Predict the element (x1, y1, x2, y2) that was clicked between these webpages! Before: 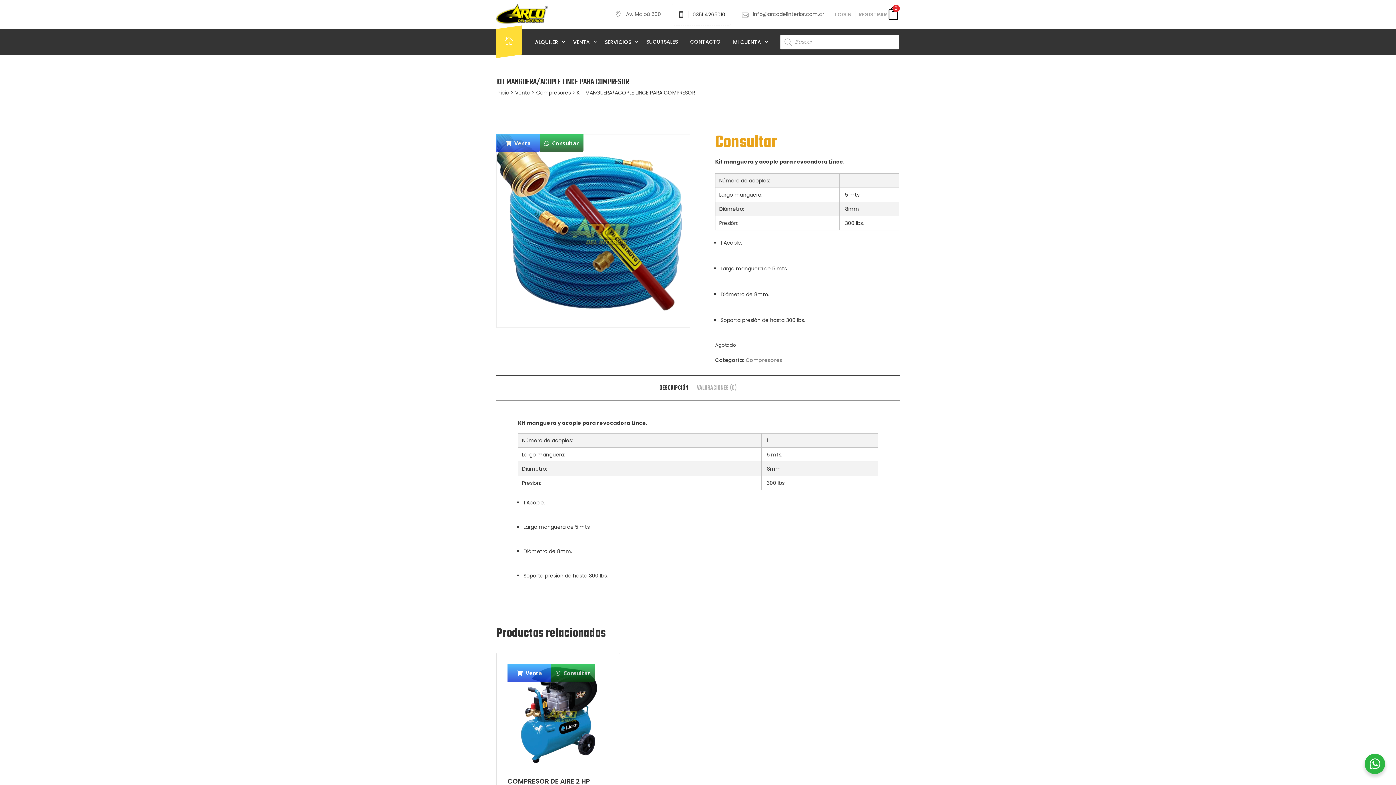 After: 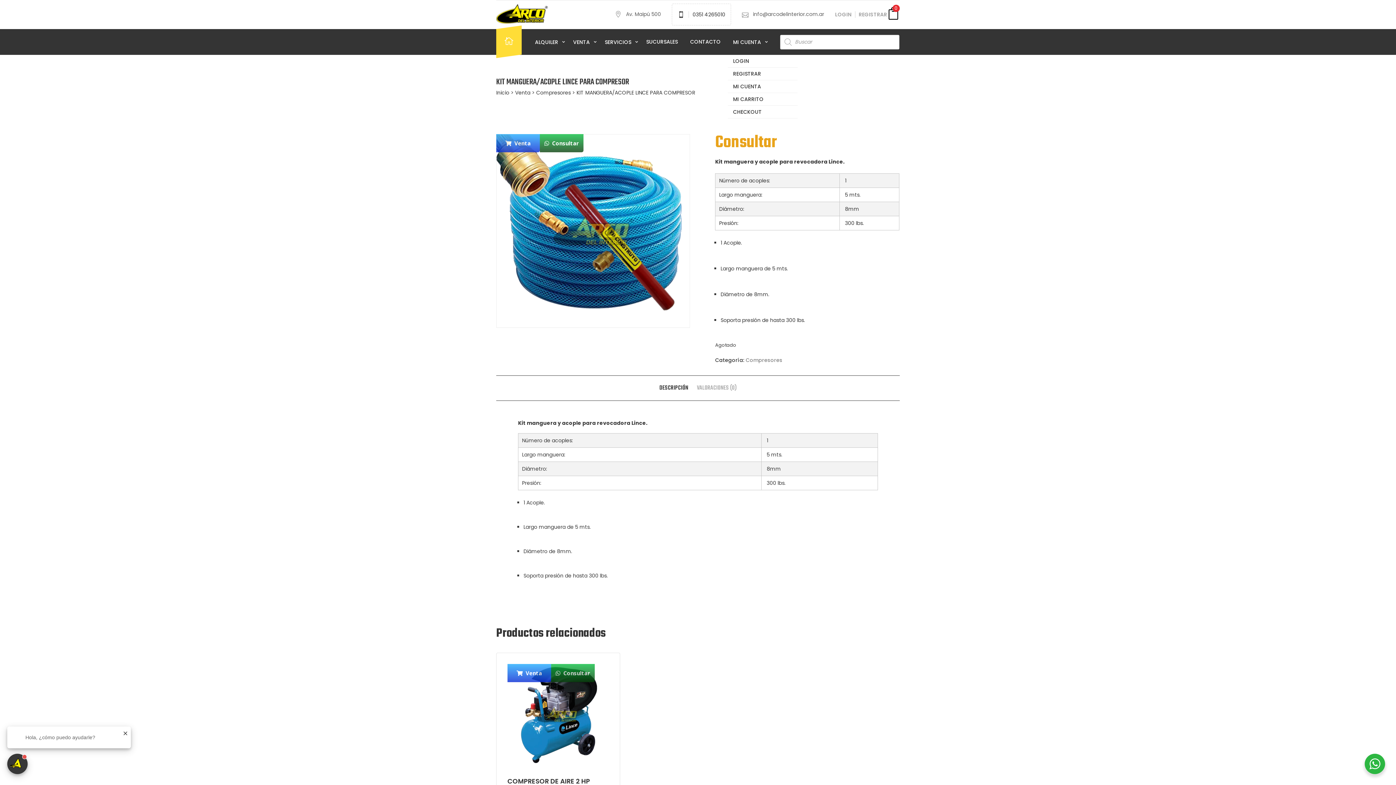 Action: bbox: (727, 29, 770, 54) label: MI CUENTA 